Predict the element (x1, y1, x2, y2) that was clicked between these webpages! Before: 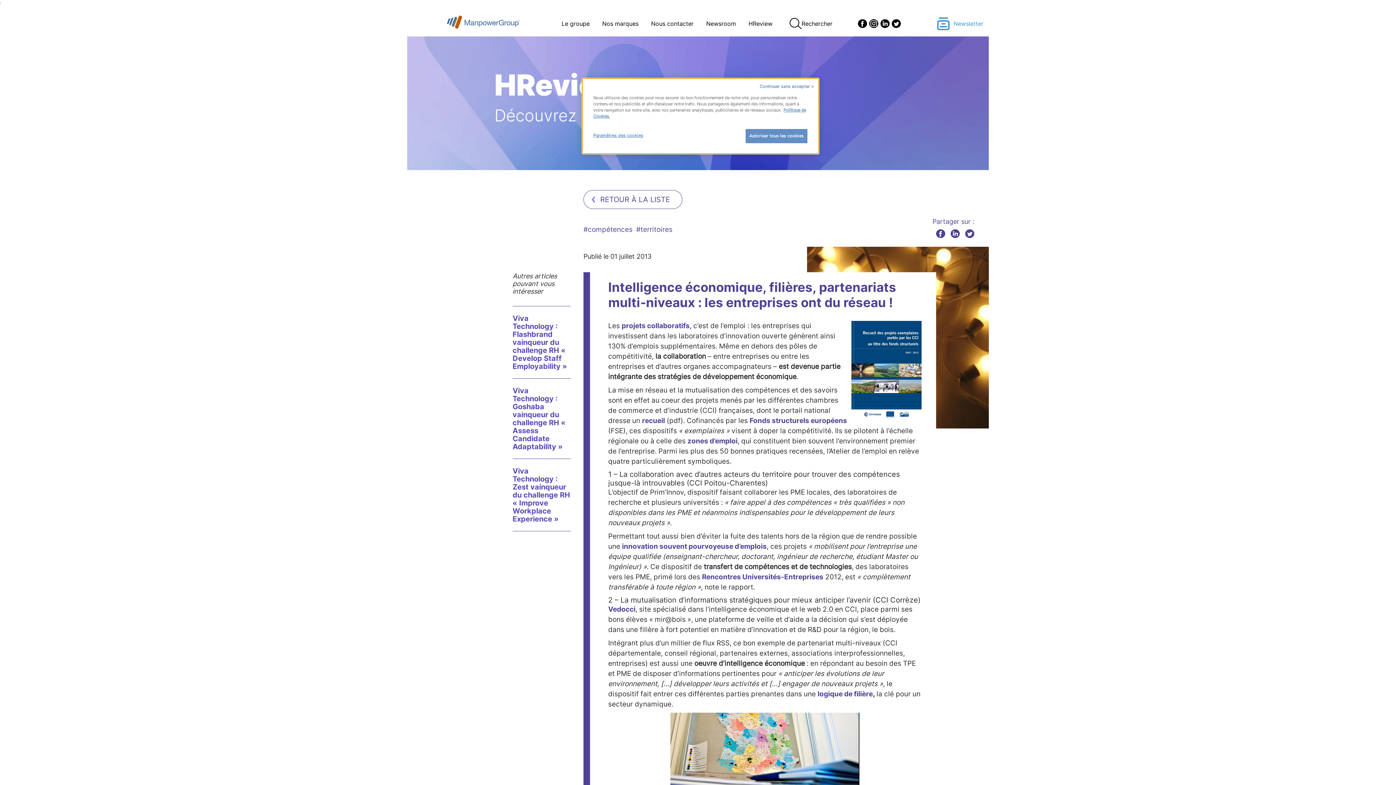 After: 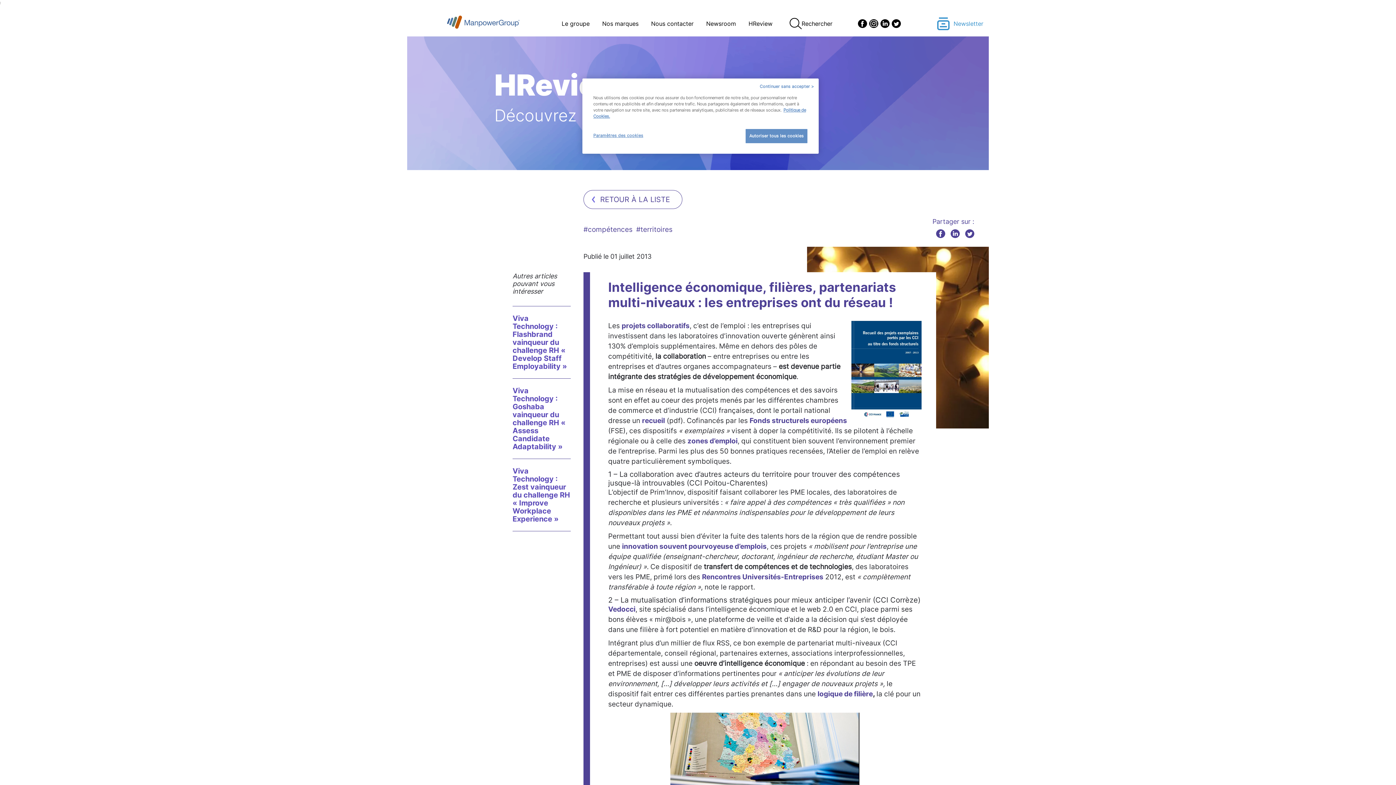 Action: bbox: (950, 229, 960, 238)